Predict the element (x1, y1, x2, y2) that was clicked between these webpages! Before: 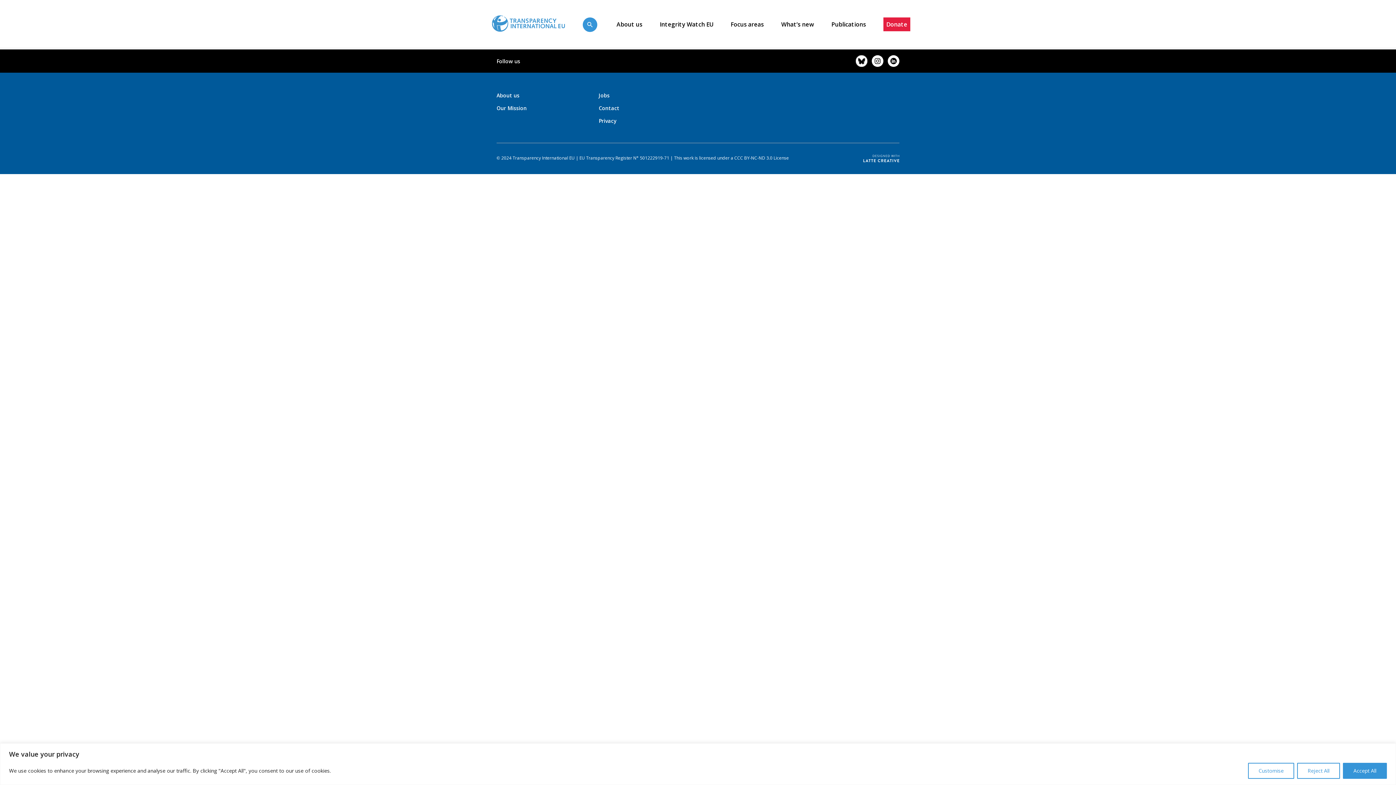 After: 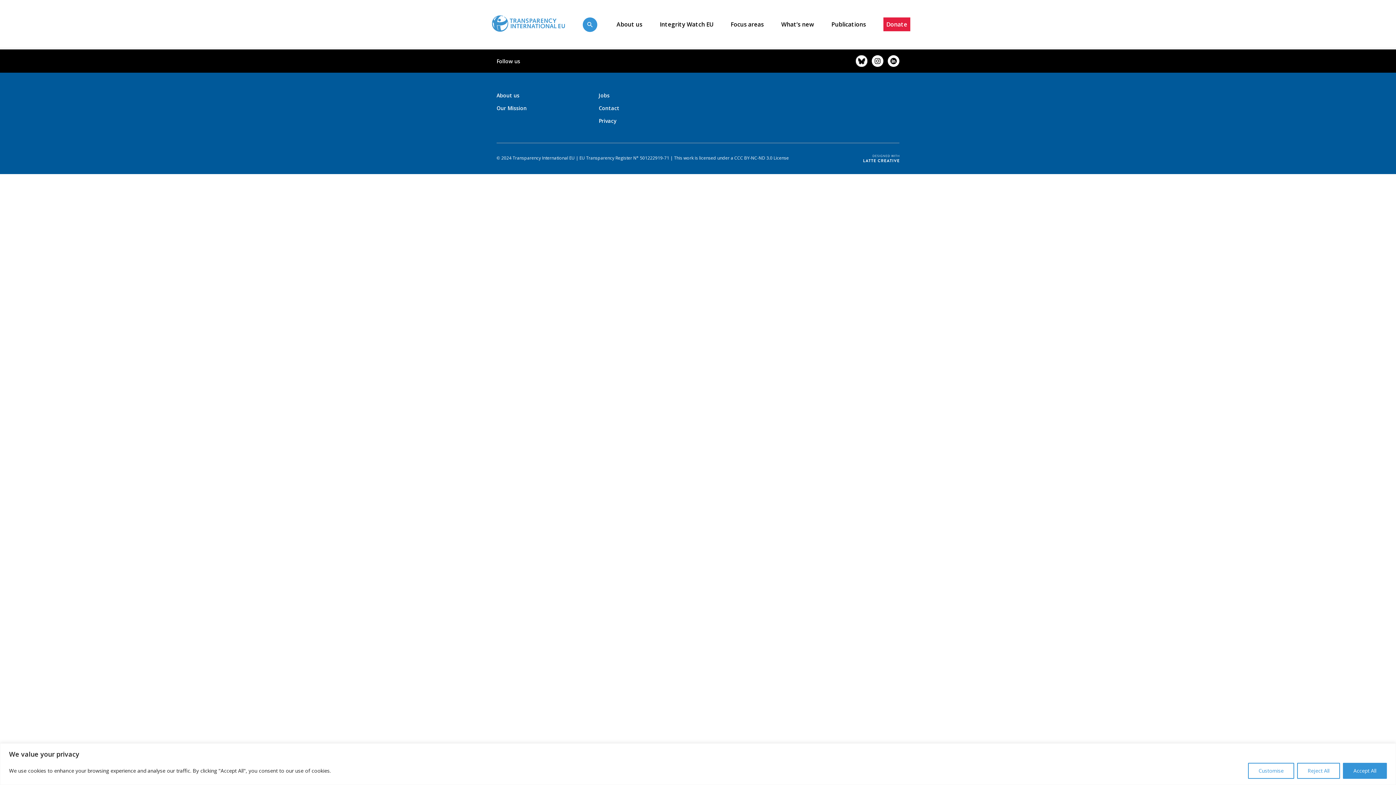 Action: bbox: (856, 55, 867, 66)